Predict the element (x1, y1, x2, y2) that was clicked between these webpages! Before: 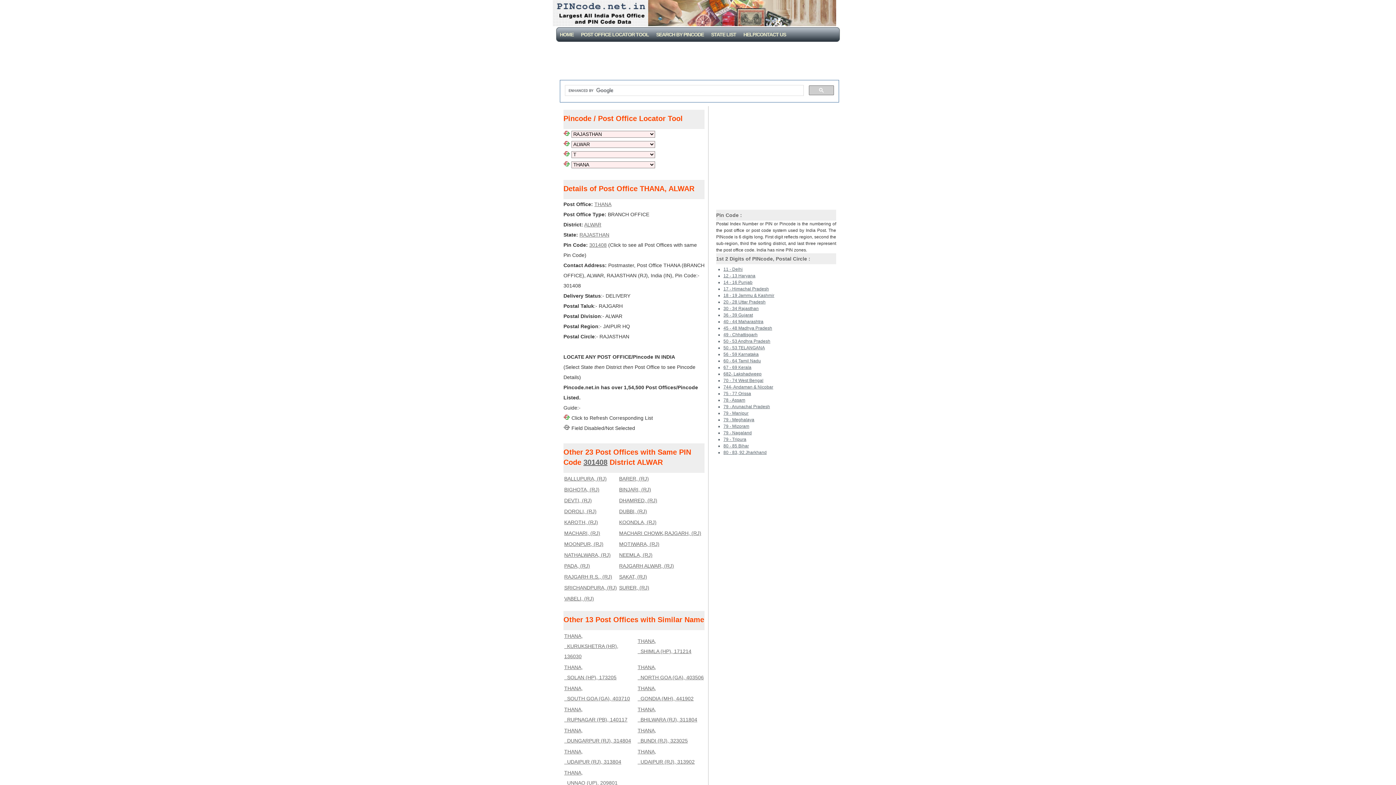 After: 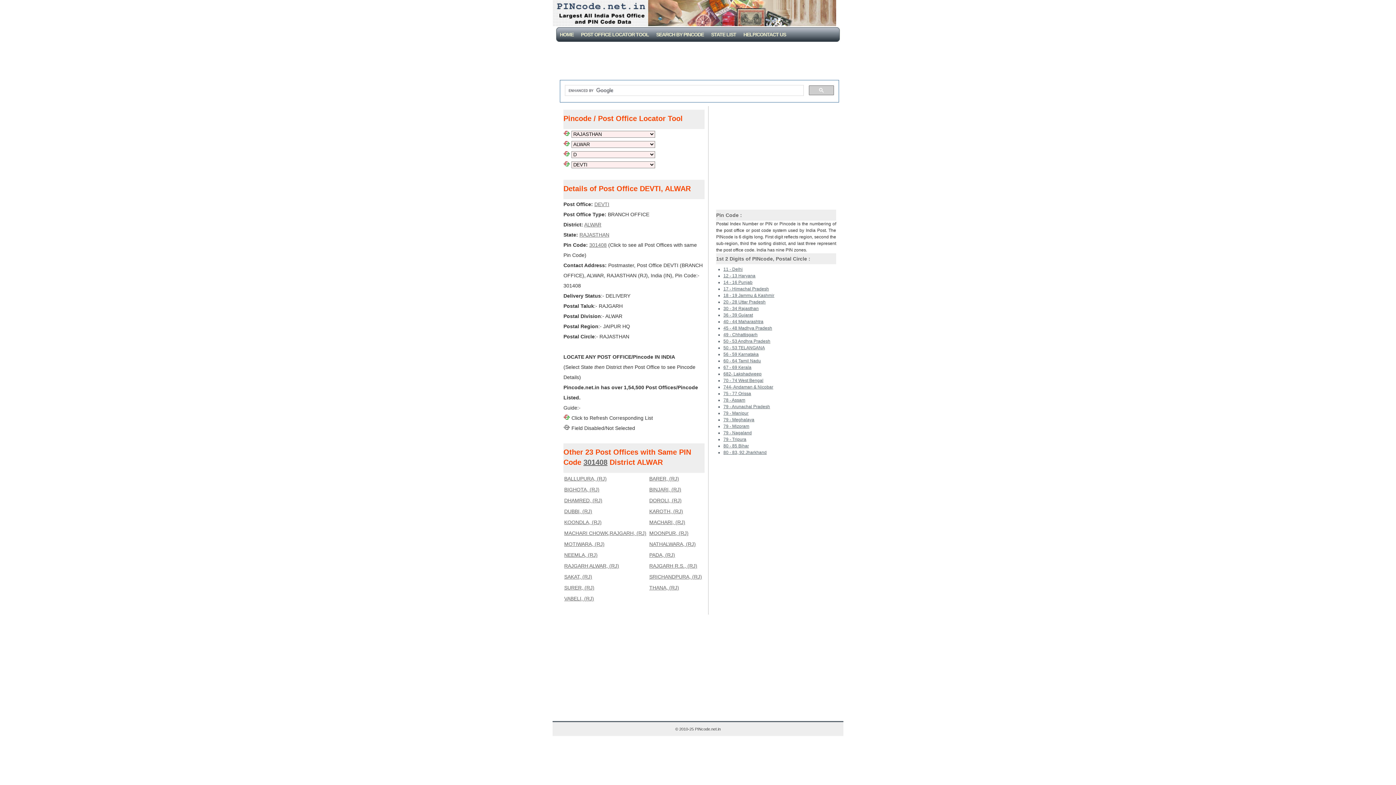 Action: bbox: (564, 497, 592, 503) label: DEVTI, (RJ)